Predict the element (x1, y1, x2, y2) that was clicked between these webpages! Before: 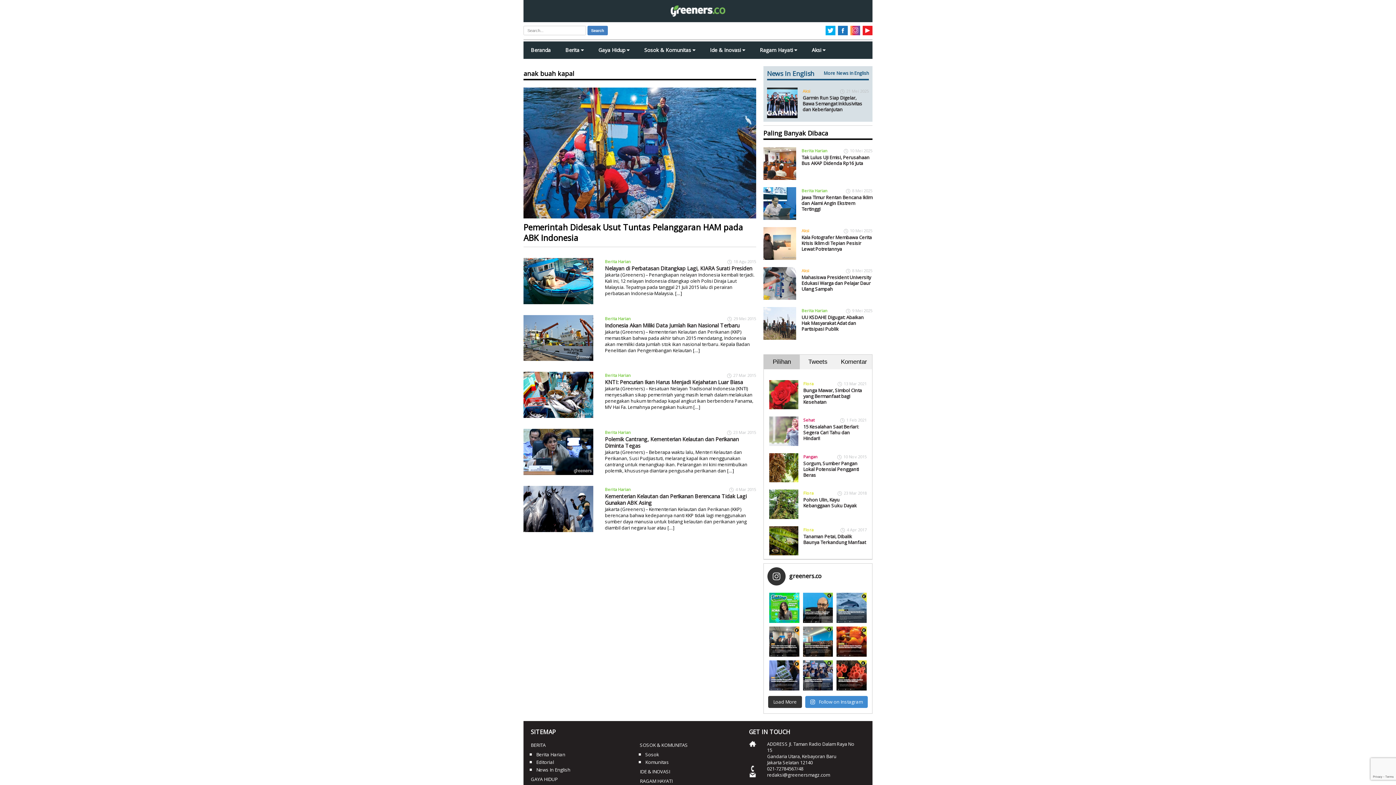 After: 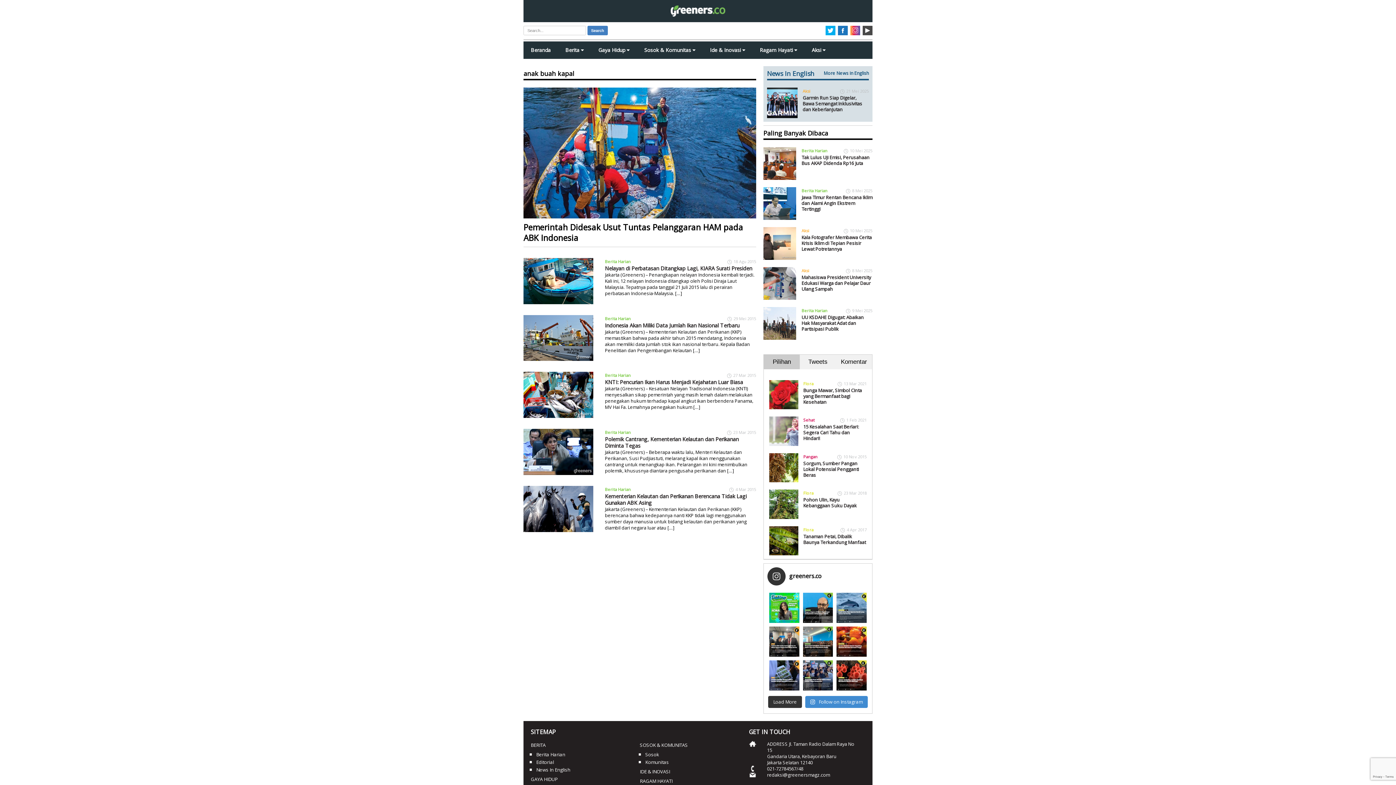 Action: bbox: (862, 25, 872, 35)